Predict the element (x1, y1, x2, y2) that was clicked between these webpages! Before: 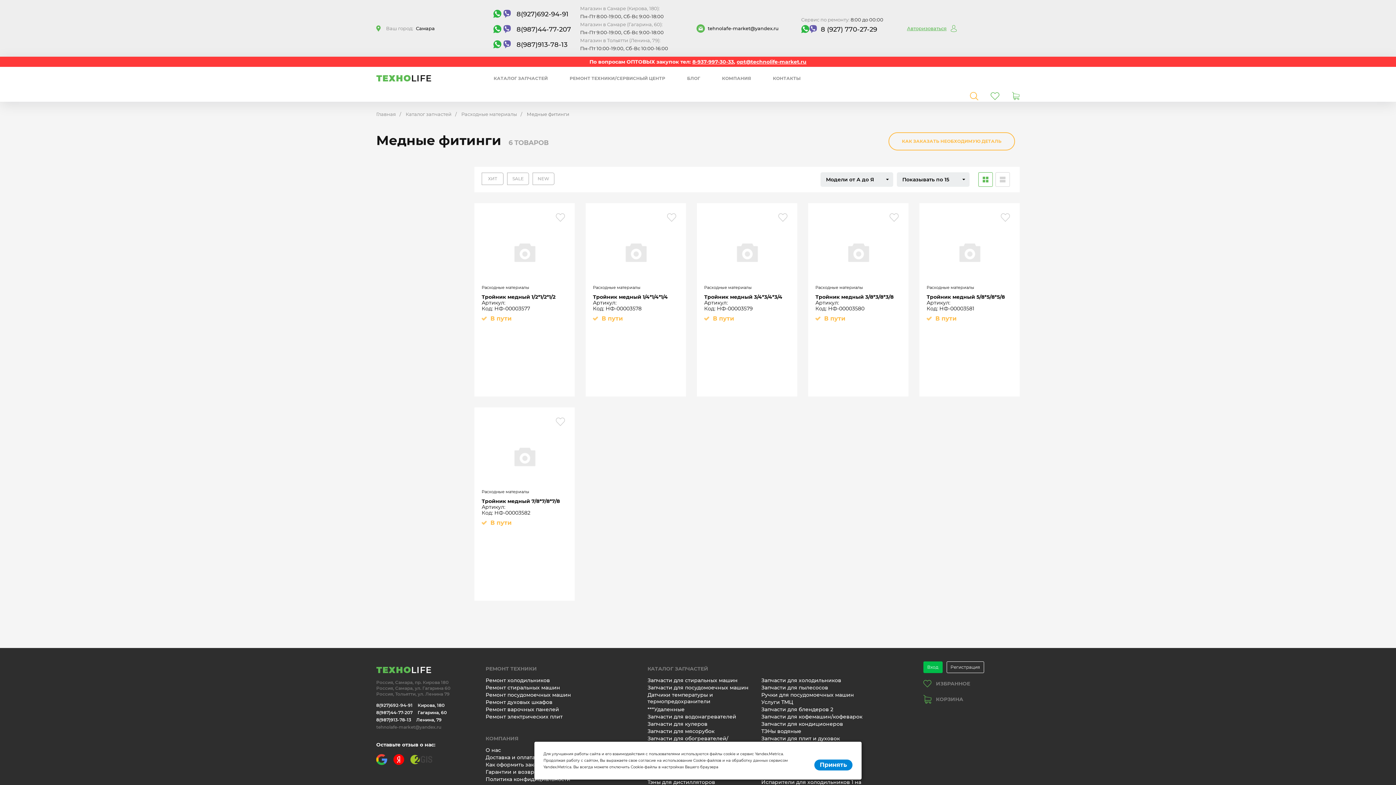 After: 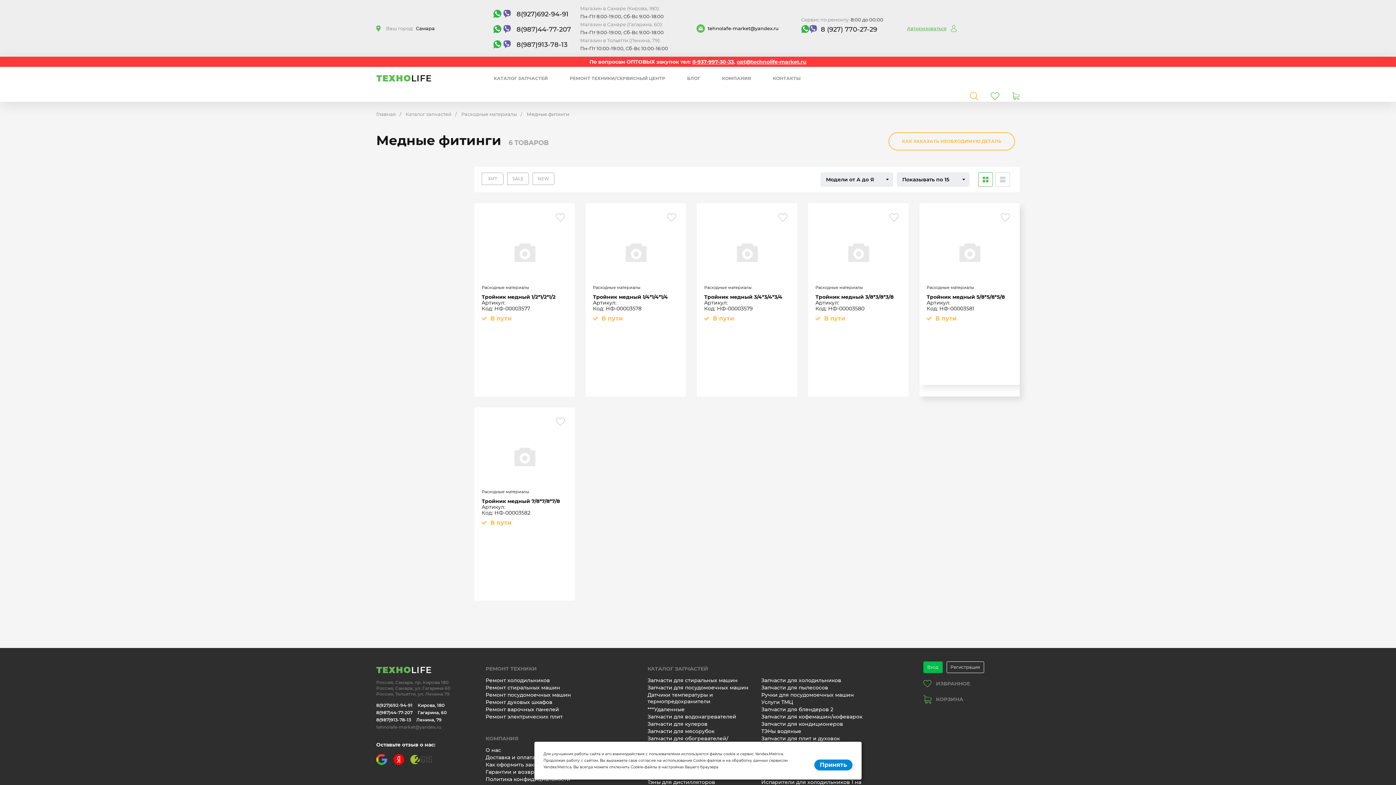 Action: bbox: (1001, 212, 1010, 222)